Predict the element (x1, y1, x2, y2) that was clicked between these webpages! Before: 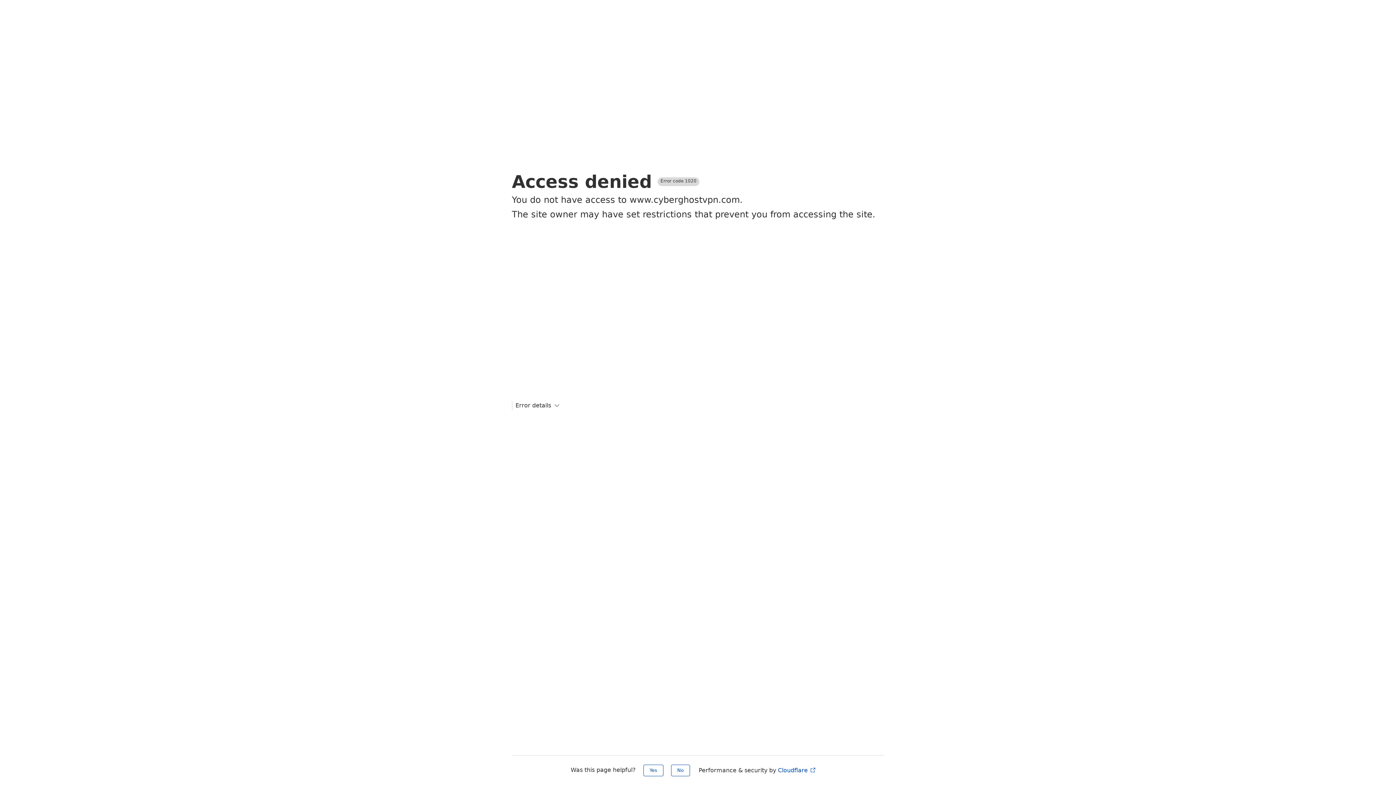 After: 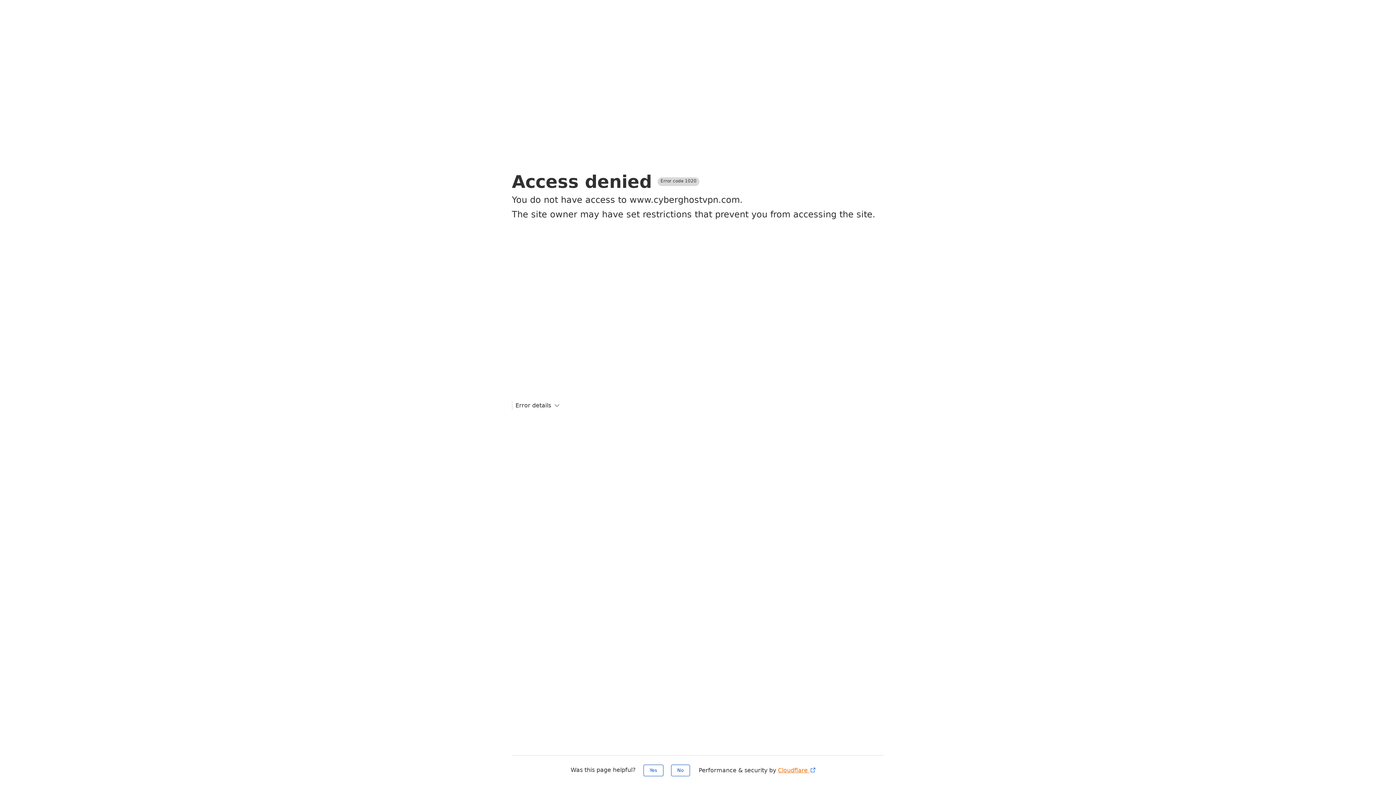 Action: bbox: (778, 767, 816, 774) label: Cloudflare 